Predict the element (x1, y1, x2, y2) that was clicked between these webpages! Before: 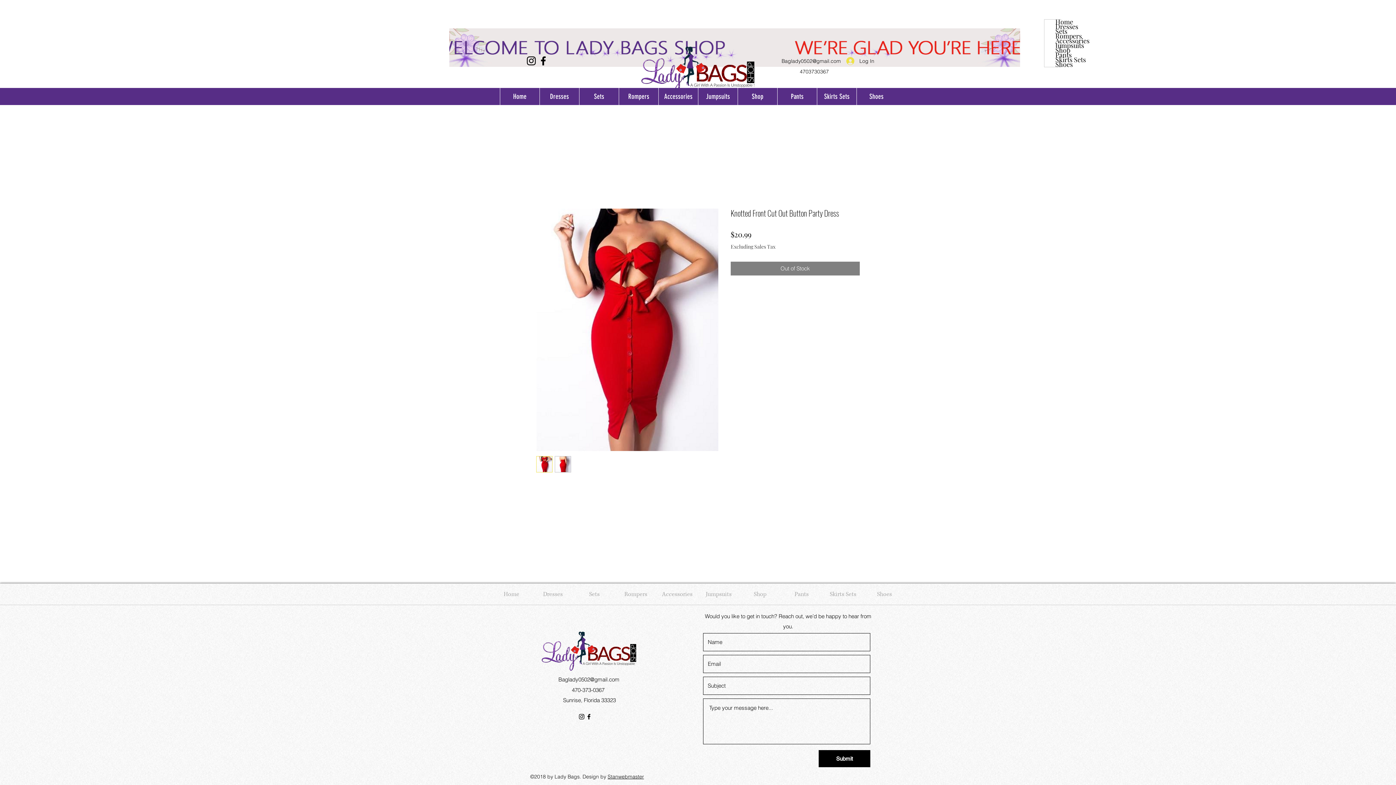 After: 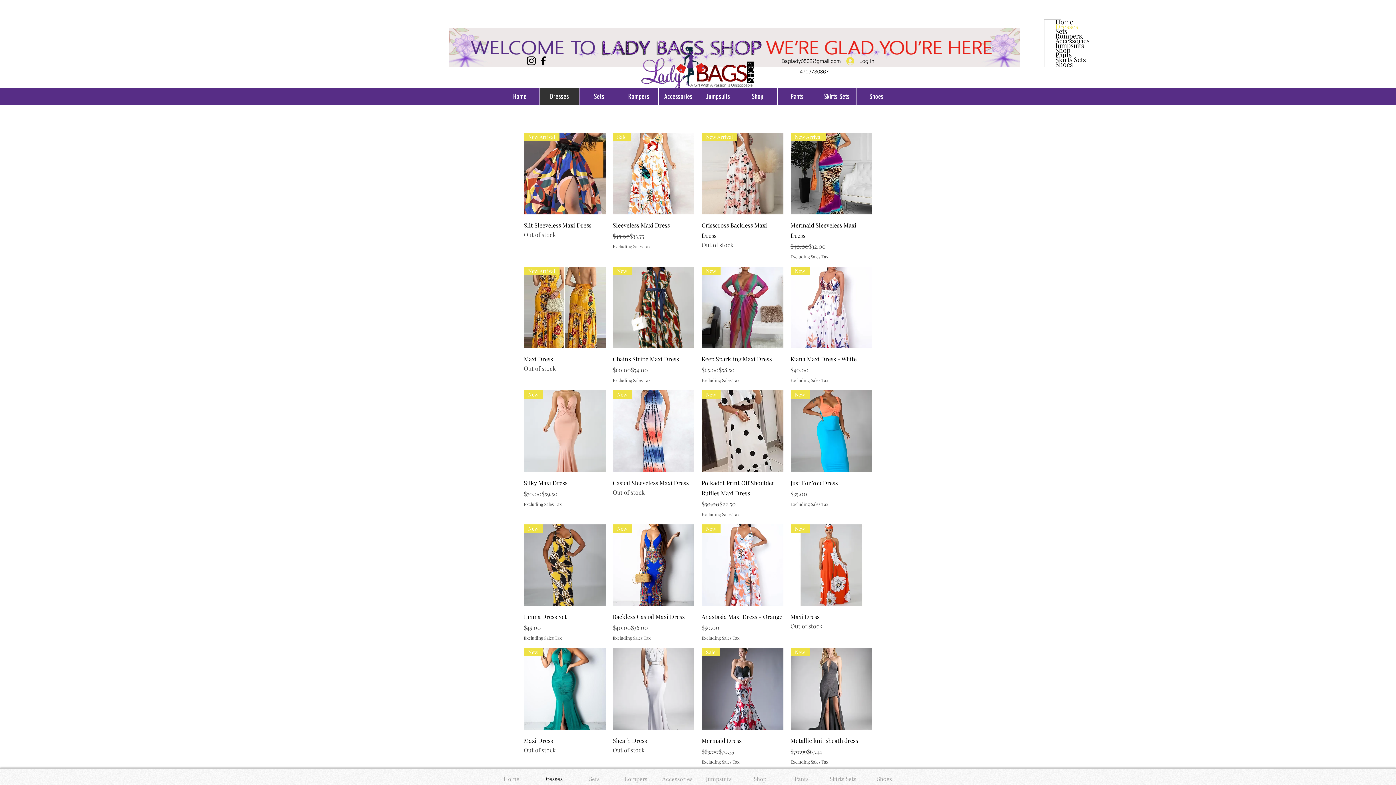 Action: label: Dresses bbox: (532, 584, 573, 605)